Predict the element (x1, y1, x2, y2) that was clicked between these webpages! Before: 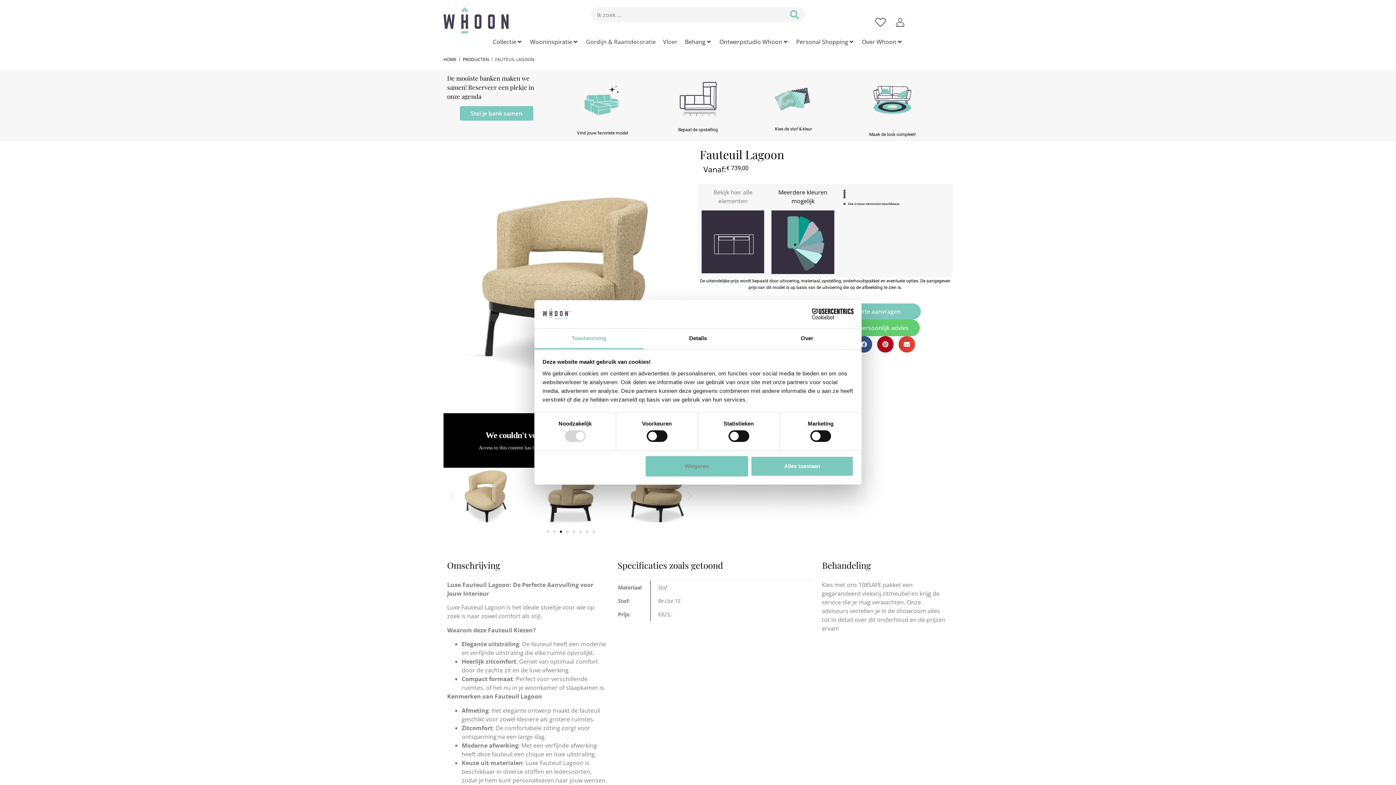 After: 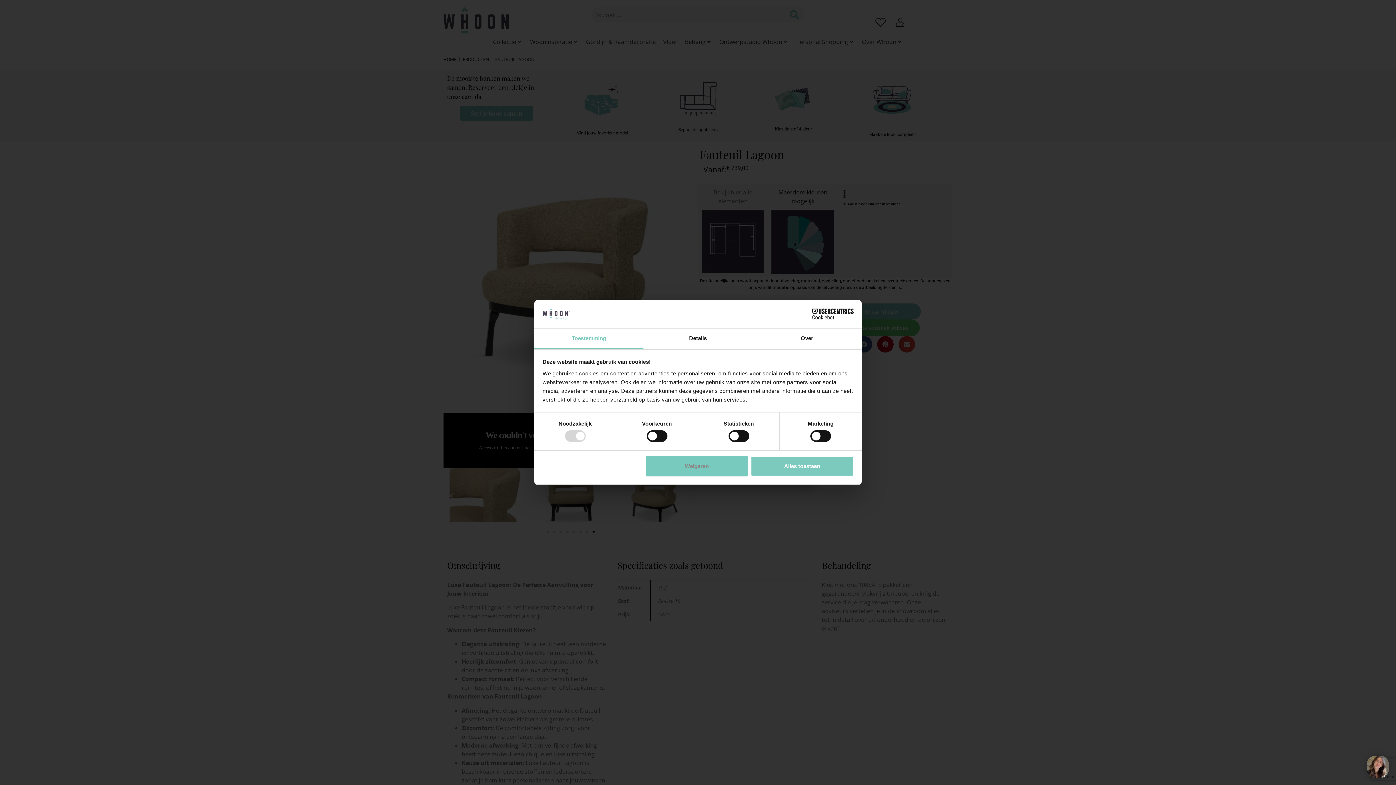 Action: bbox: (828, 303, 920, 319) label: Offerte aanvragen